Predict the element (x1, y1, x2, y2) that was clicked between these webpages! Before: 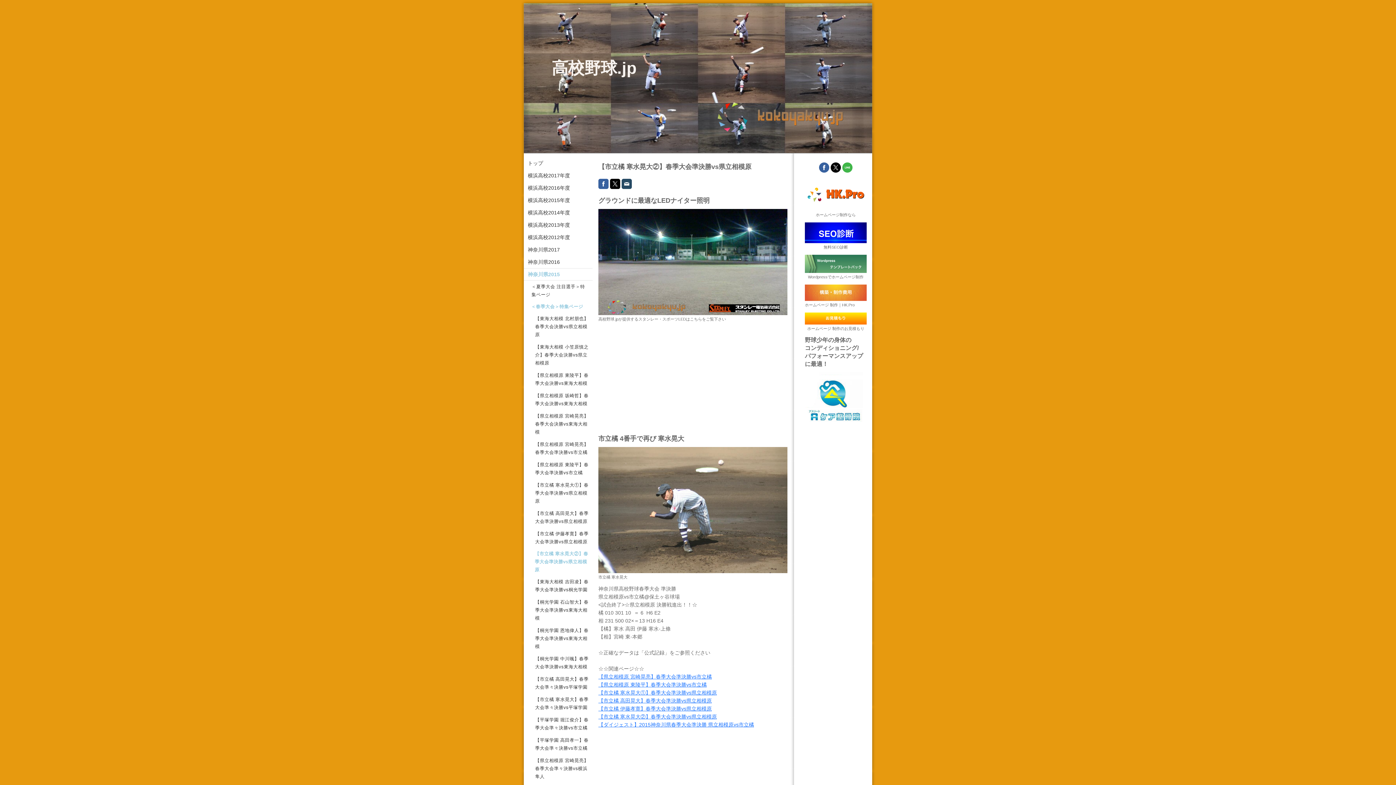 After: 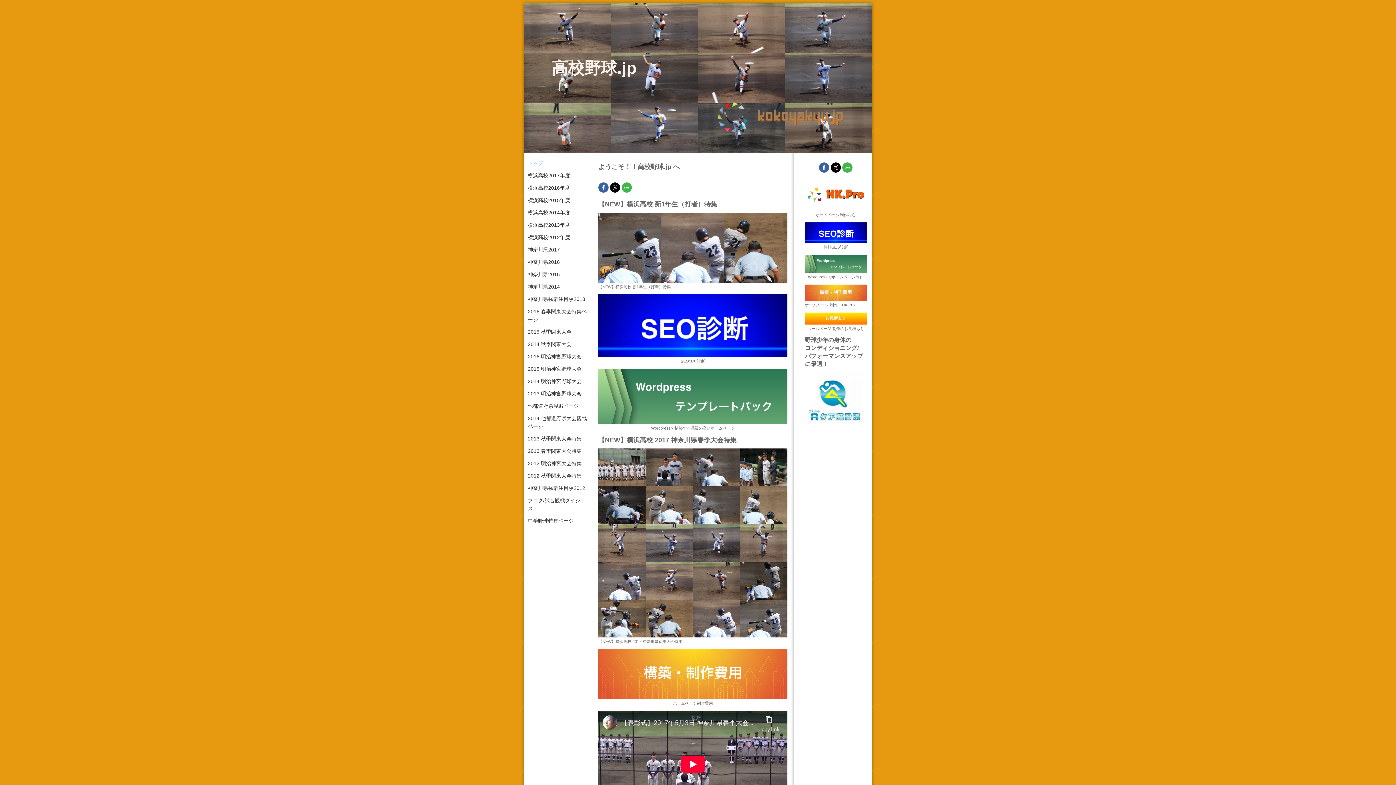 Action: bbox: (524, 3, 872, 153) label: 高校野球.jp